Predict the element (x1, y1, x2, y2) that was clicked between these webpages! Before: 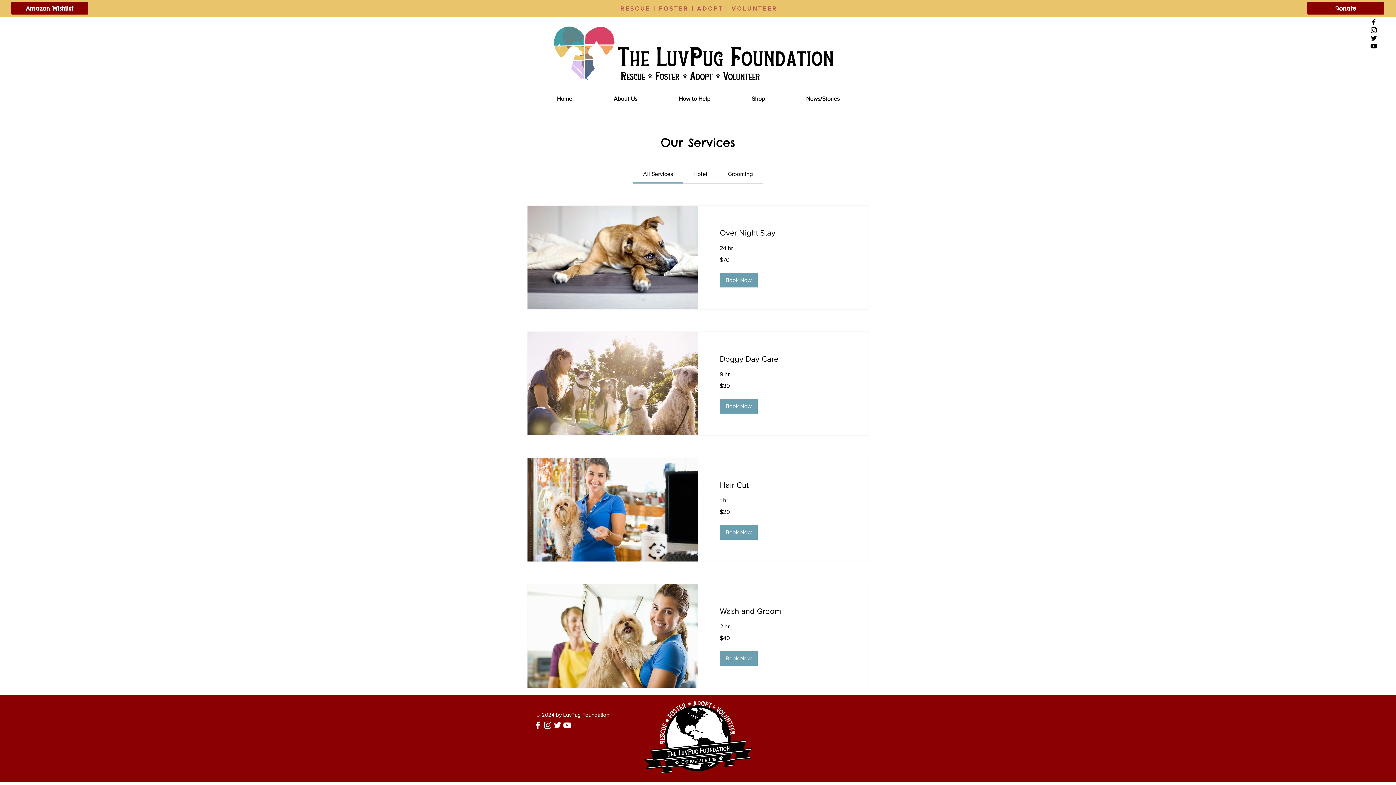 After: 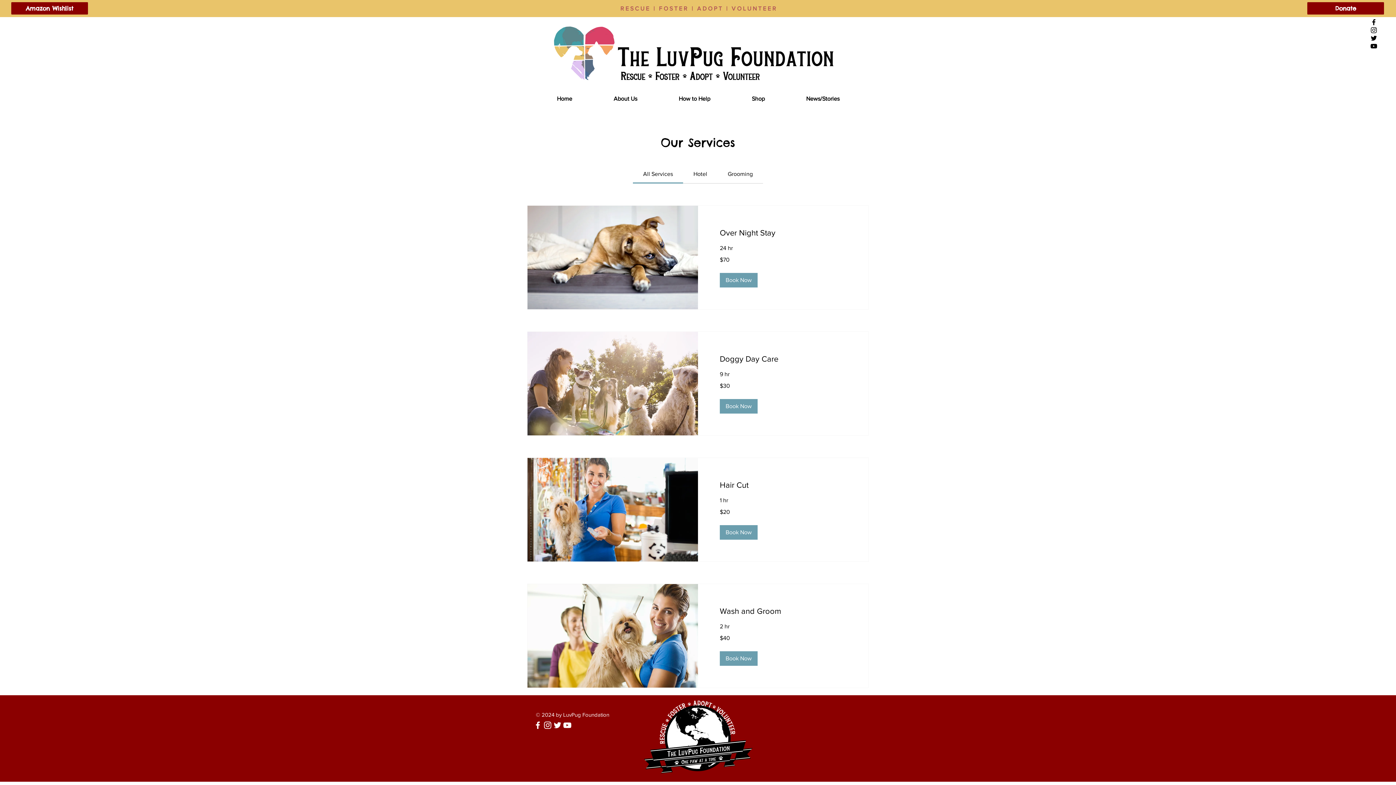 Action: bbox: (643, 170, 673, 177) label: All Services